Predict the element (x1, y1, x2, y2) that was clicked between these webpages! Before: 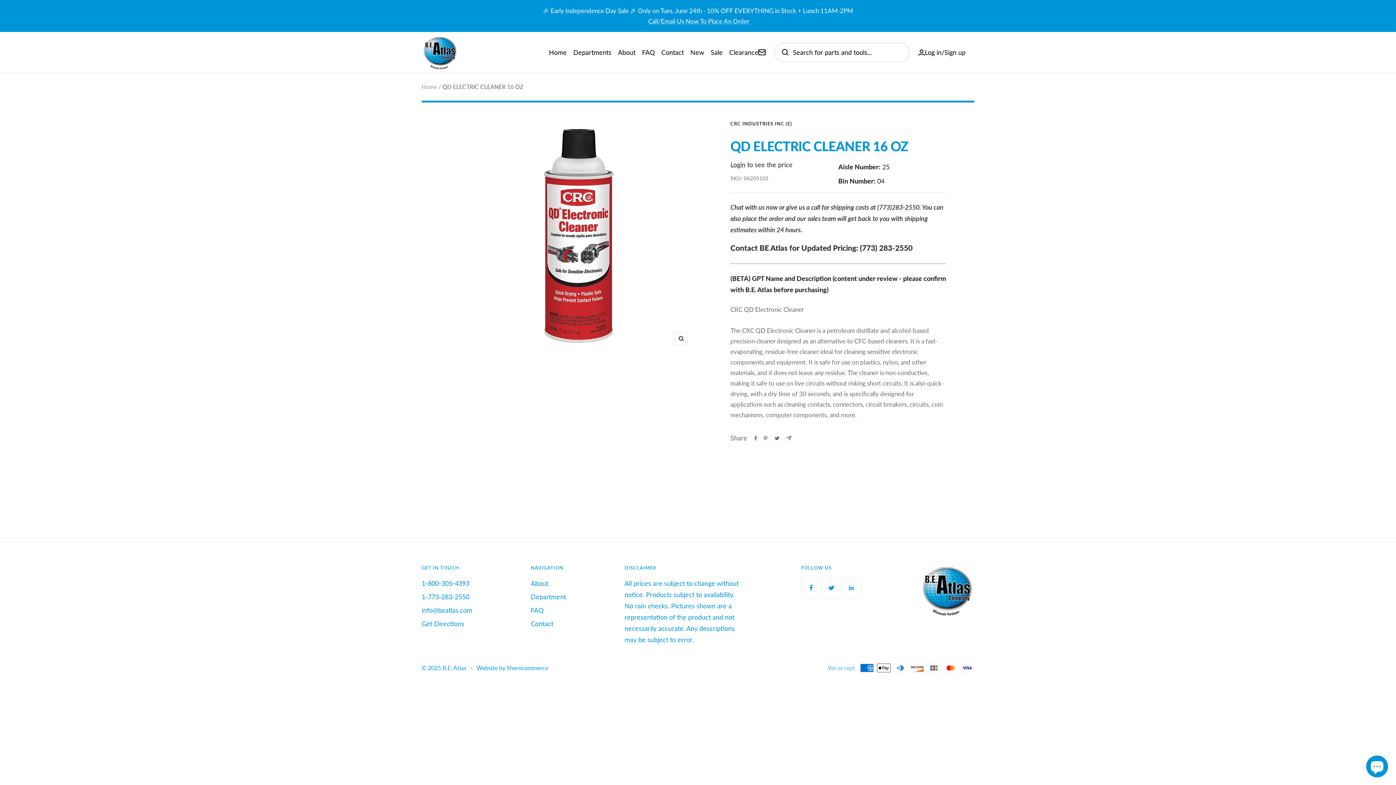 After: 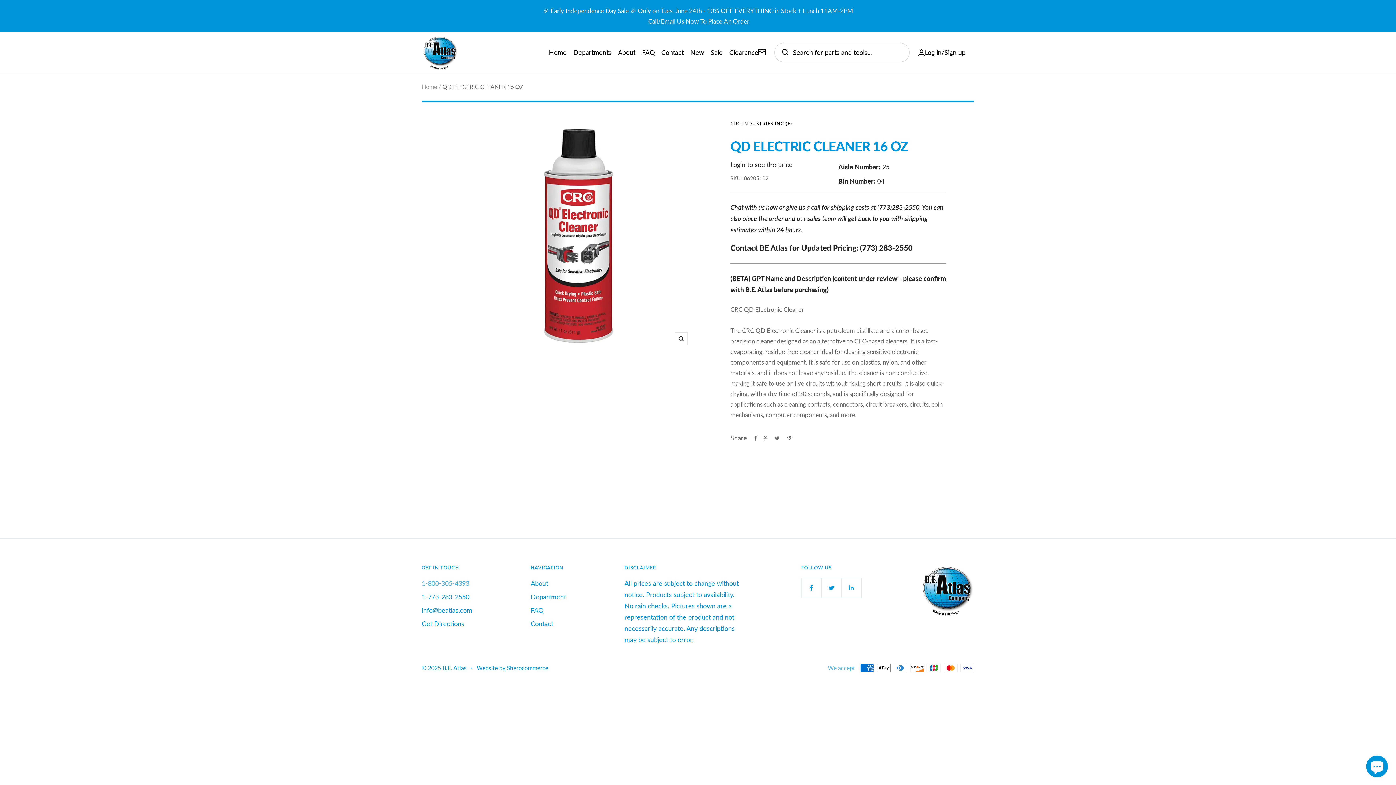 Action: bbox: (421, 578, 469, 589) label: 1-800-305-4393